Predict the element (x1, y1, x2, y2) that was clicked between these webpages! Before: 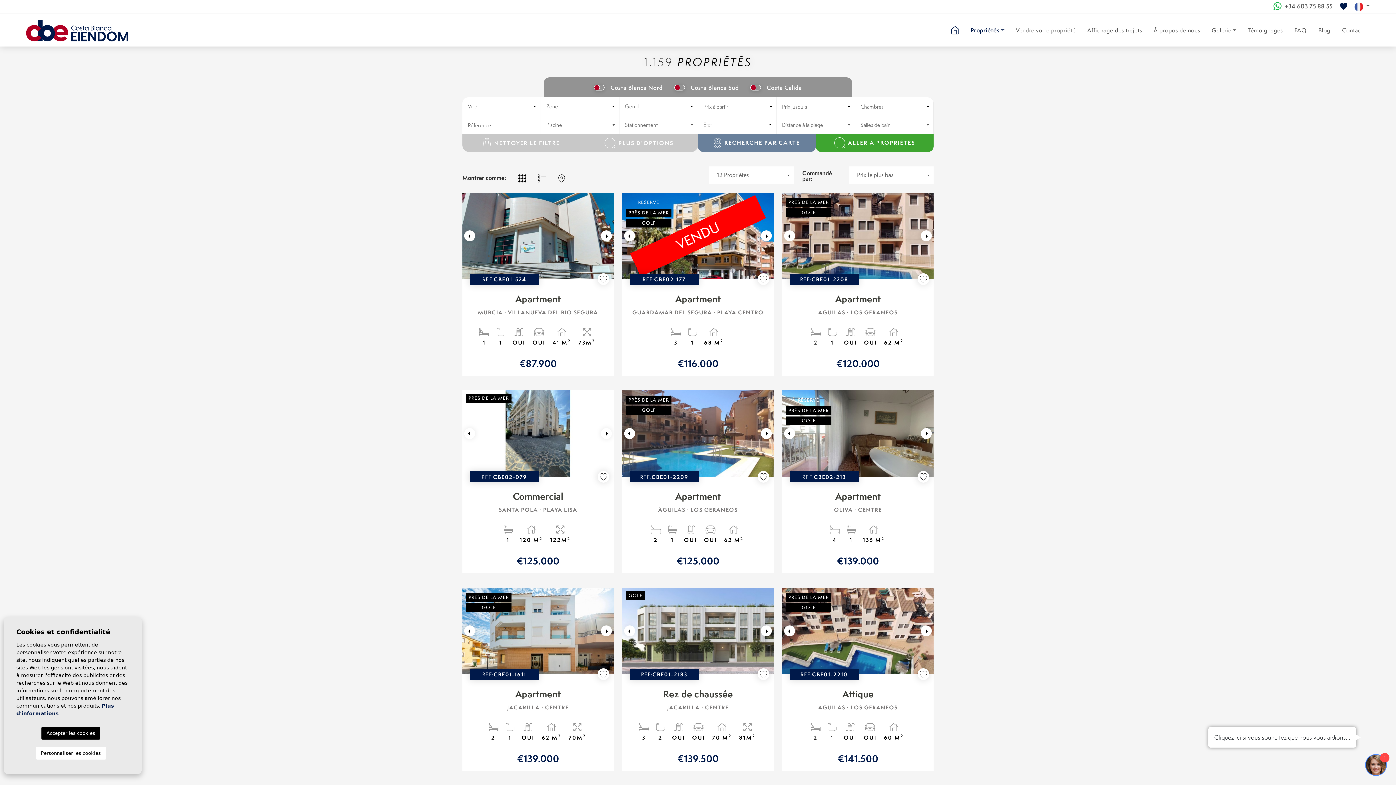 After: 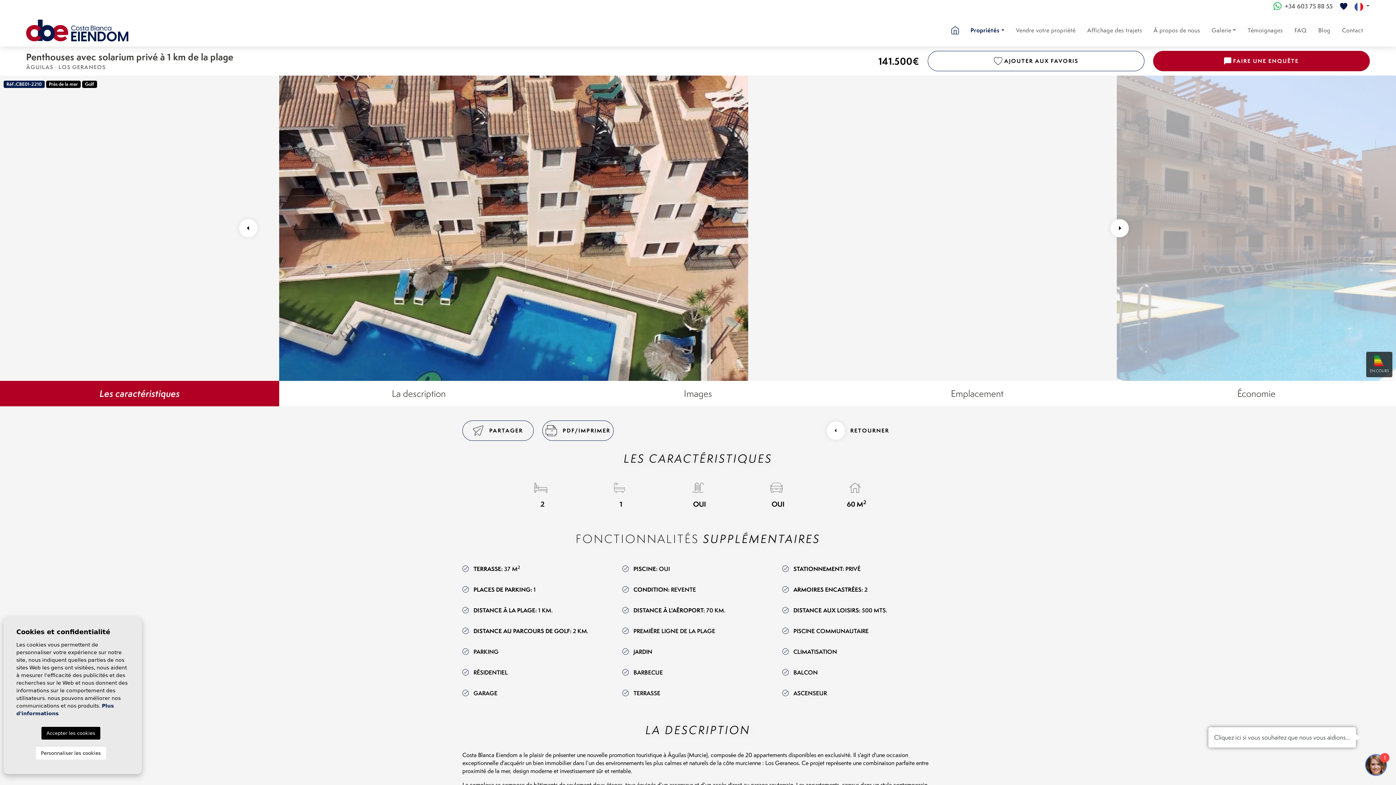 Action: label: REF:
CBE01-2210
Attique
ÁGUILAS · LOS GERANEOS
2
1
OUI
OUI
60 M2
€141.500 bbox: (782, 674, 933, 771)